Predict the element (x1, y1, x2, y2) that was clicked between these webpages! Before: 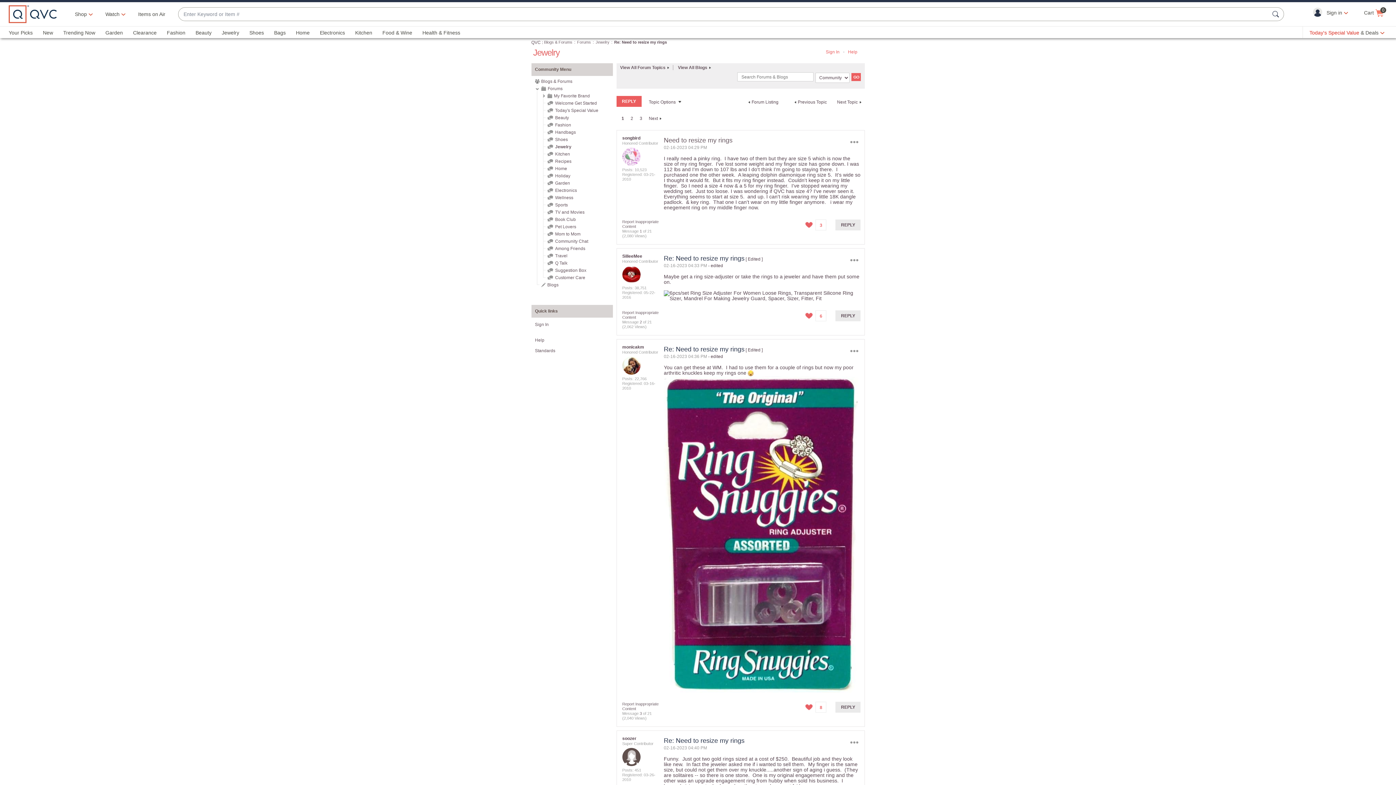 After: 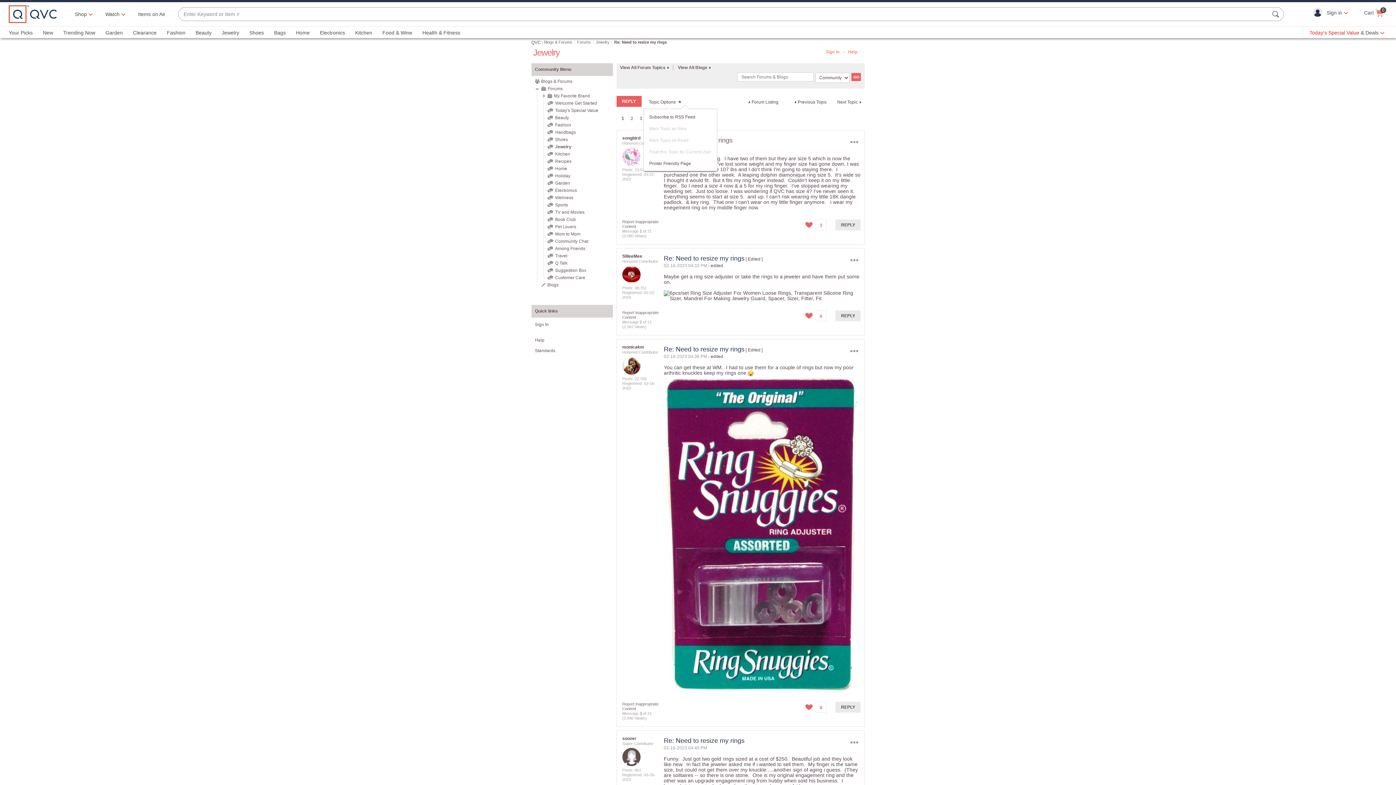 Action: label: Topic Options bbox: (649, 96, 683, 108)